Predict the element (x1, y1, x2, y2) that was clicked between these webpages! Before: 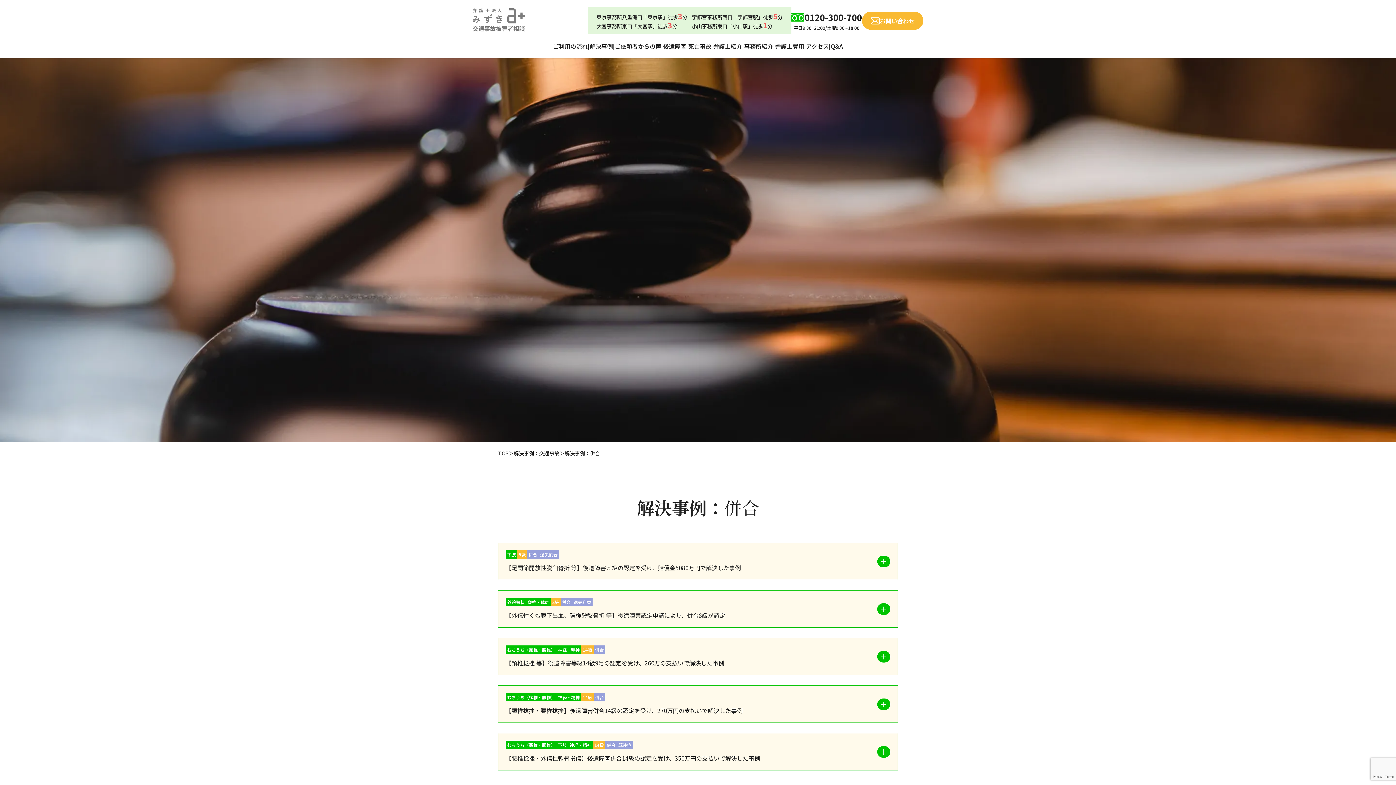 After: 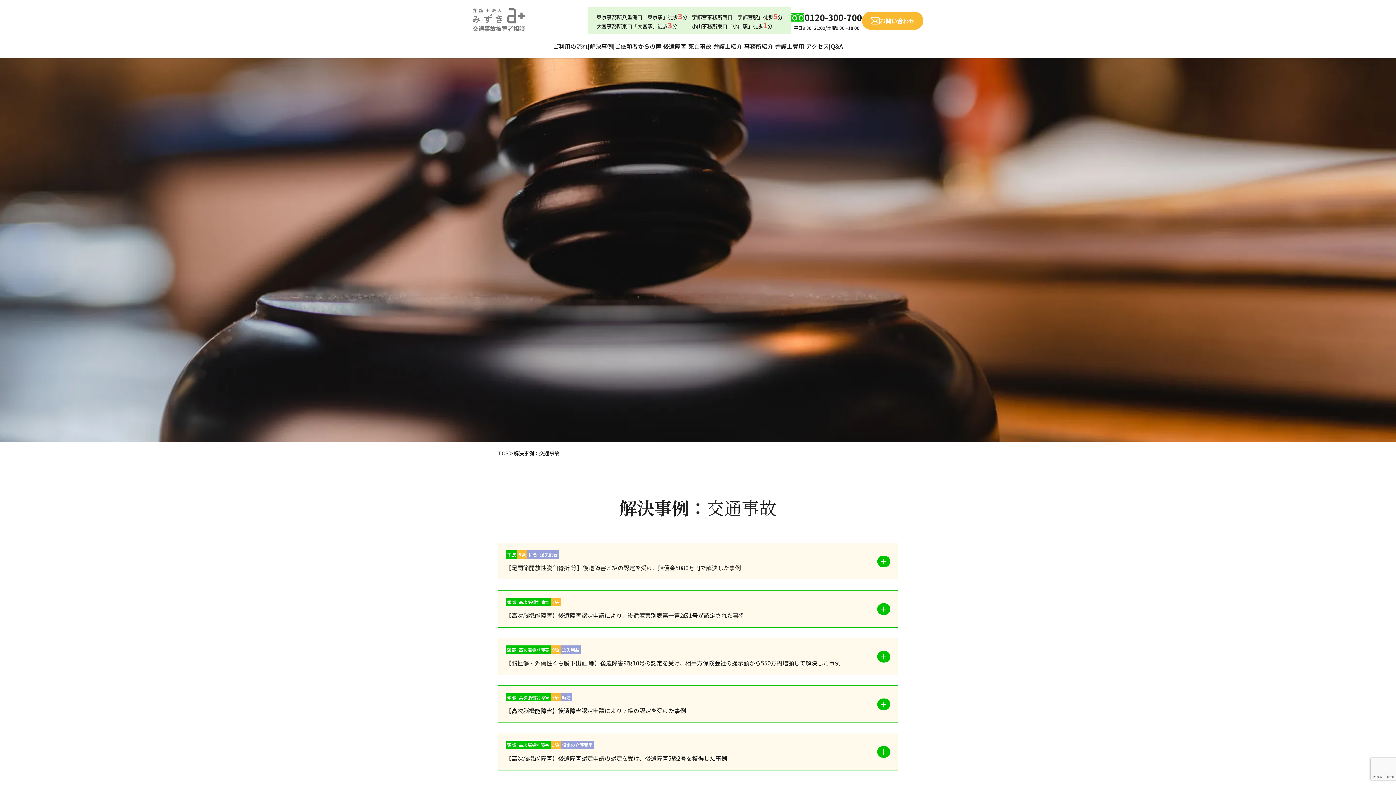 Action: bbox: (589, 41, 613, 50) label: 解決事例